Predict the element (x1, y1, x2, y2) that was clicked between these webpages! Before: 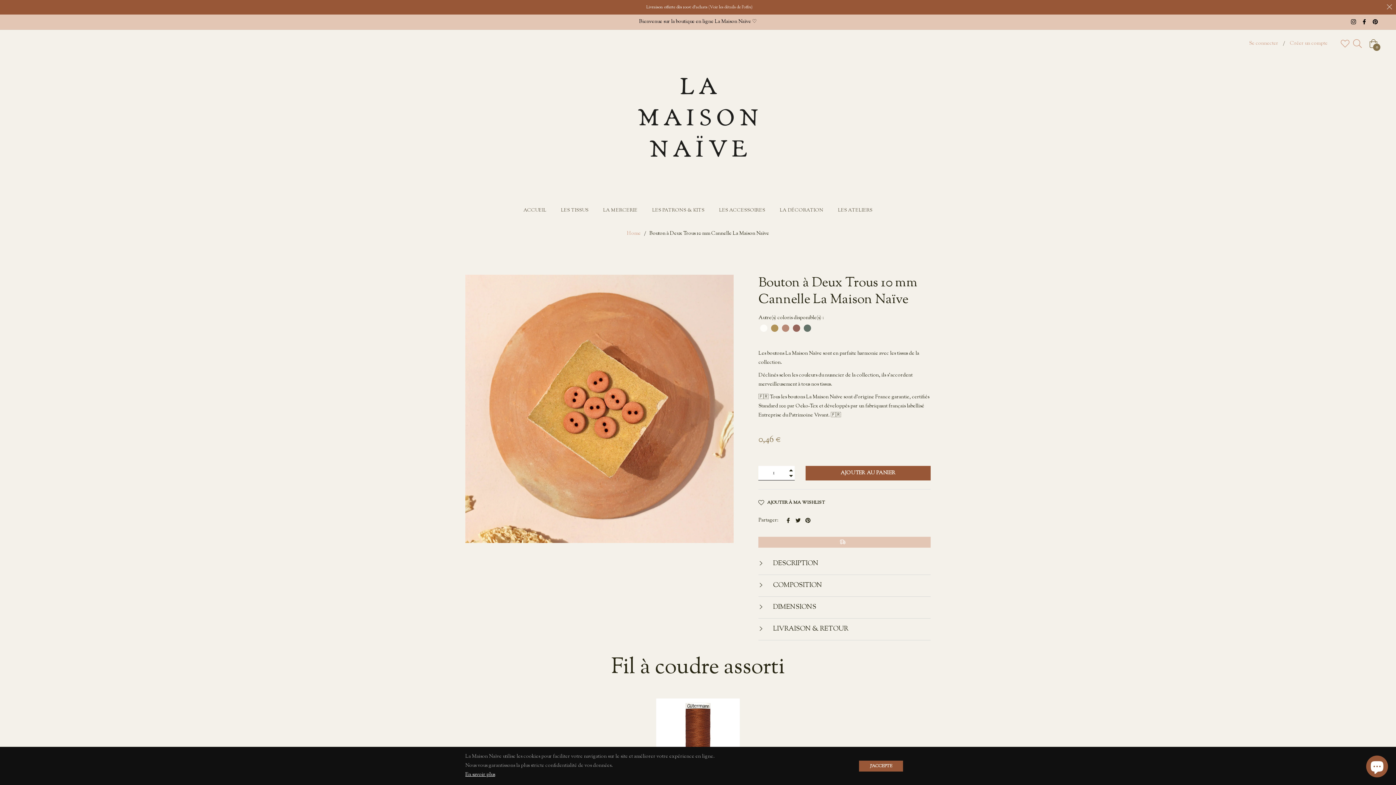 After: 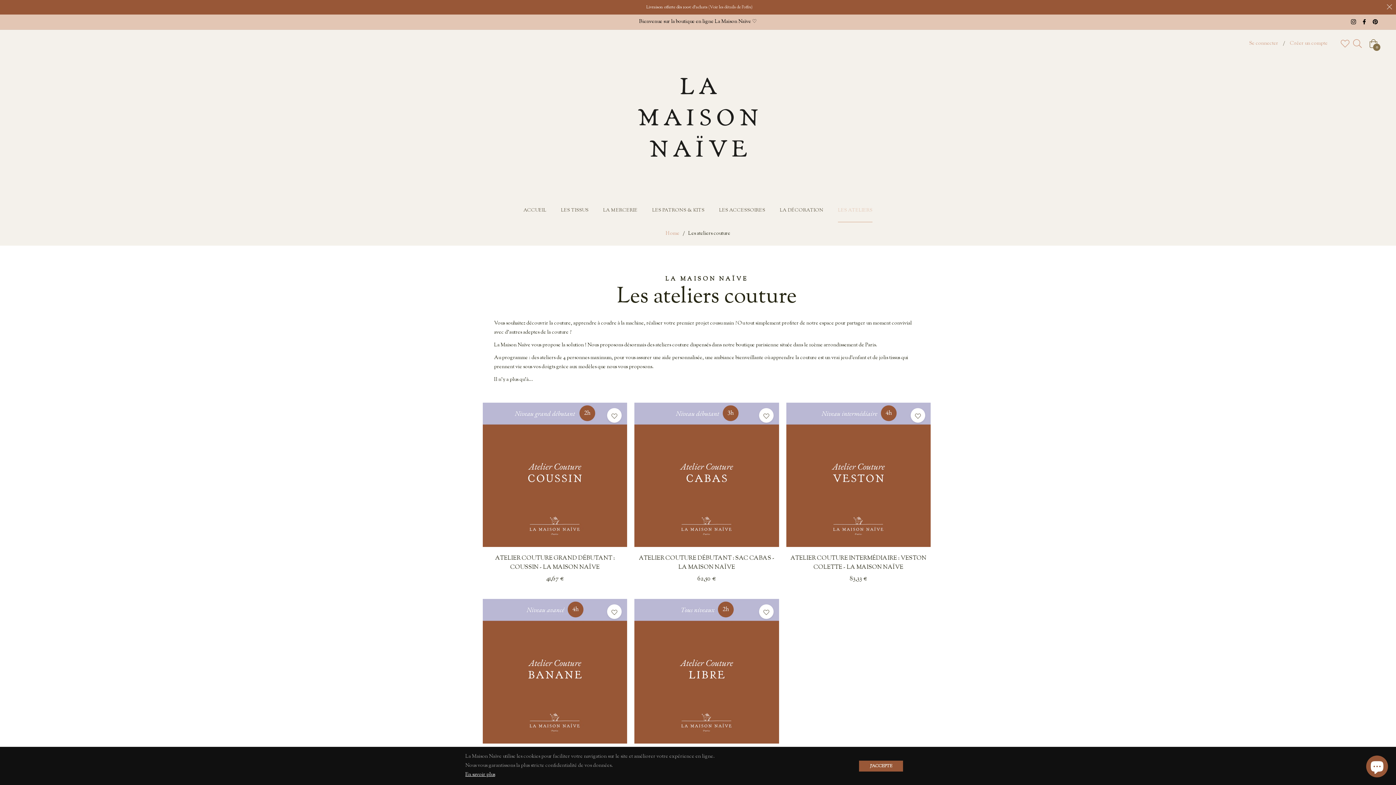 Action: label: LES ATELIERS bbox: (830, 199, 880, 222)